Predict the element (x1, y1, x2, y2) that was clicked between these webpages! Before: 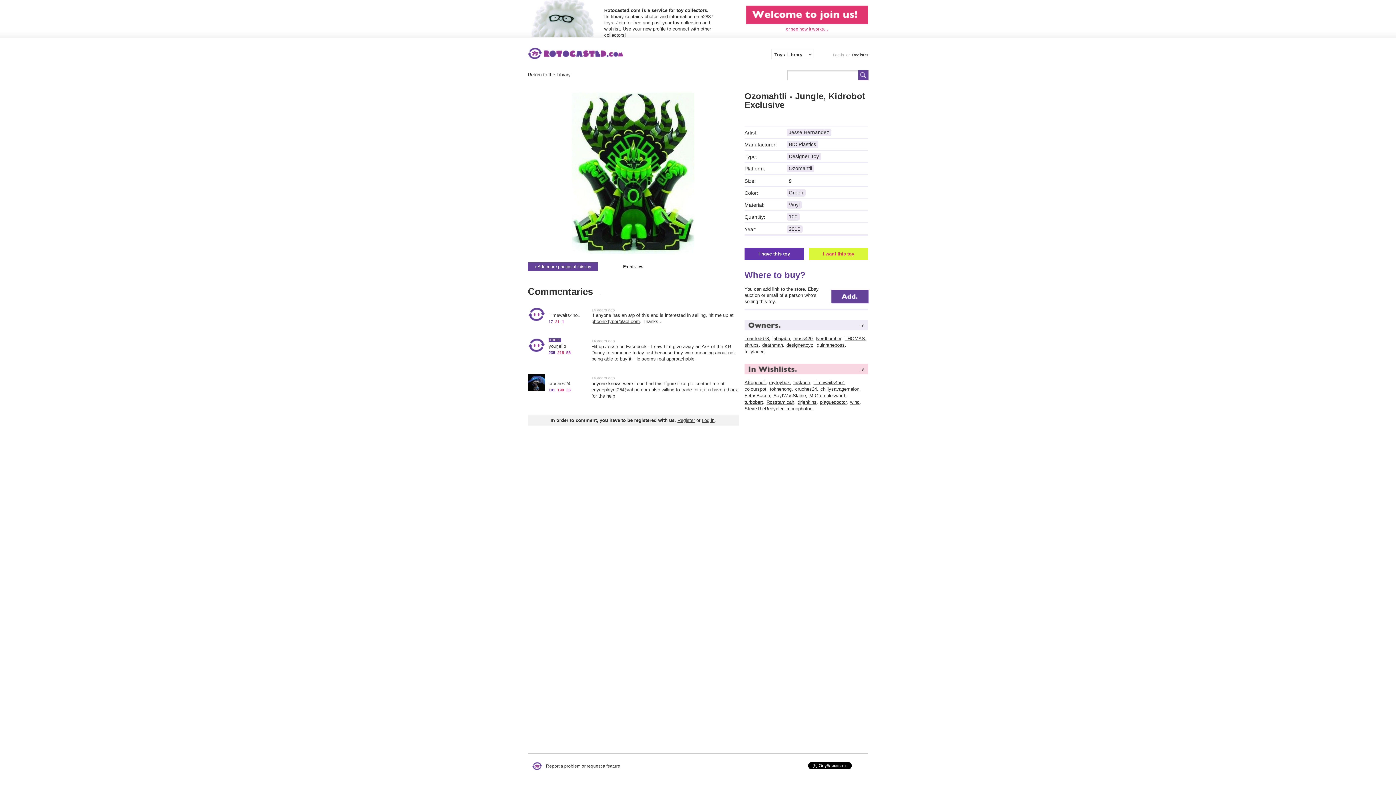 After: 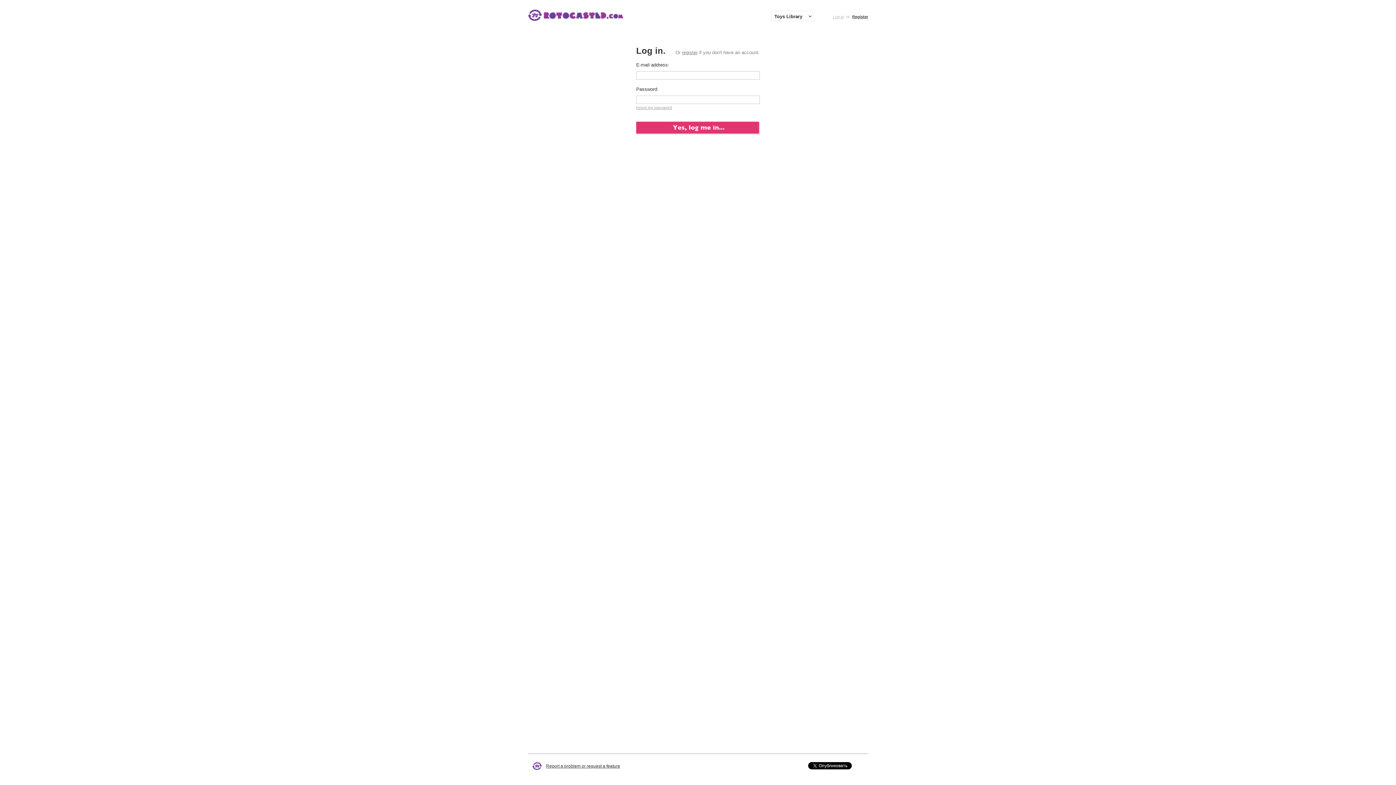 Action: label: Add. bbox: (831, 289, 869, 303)